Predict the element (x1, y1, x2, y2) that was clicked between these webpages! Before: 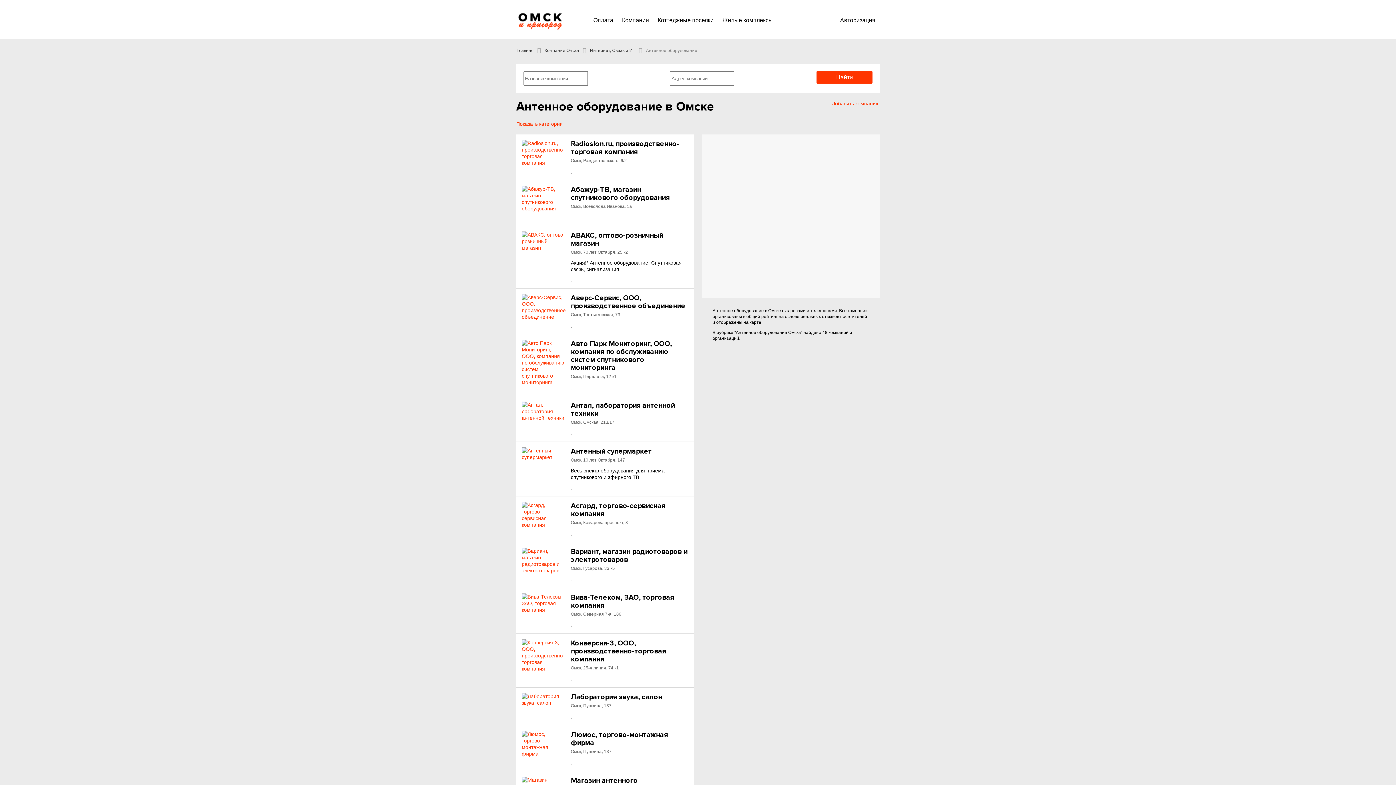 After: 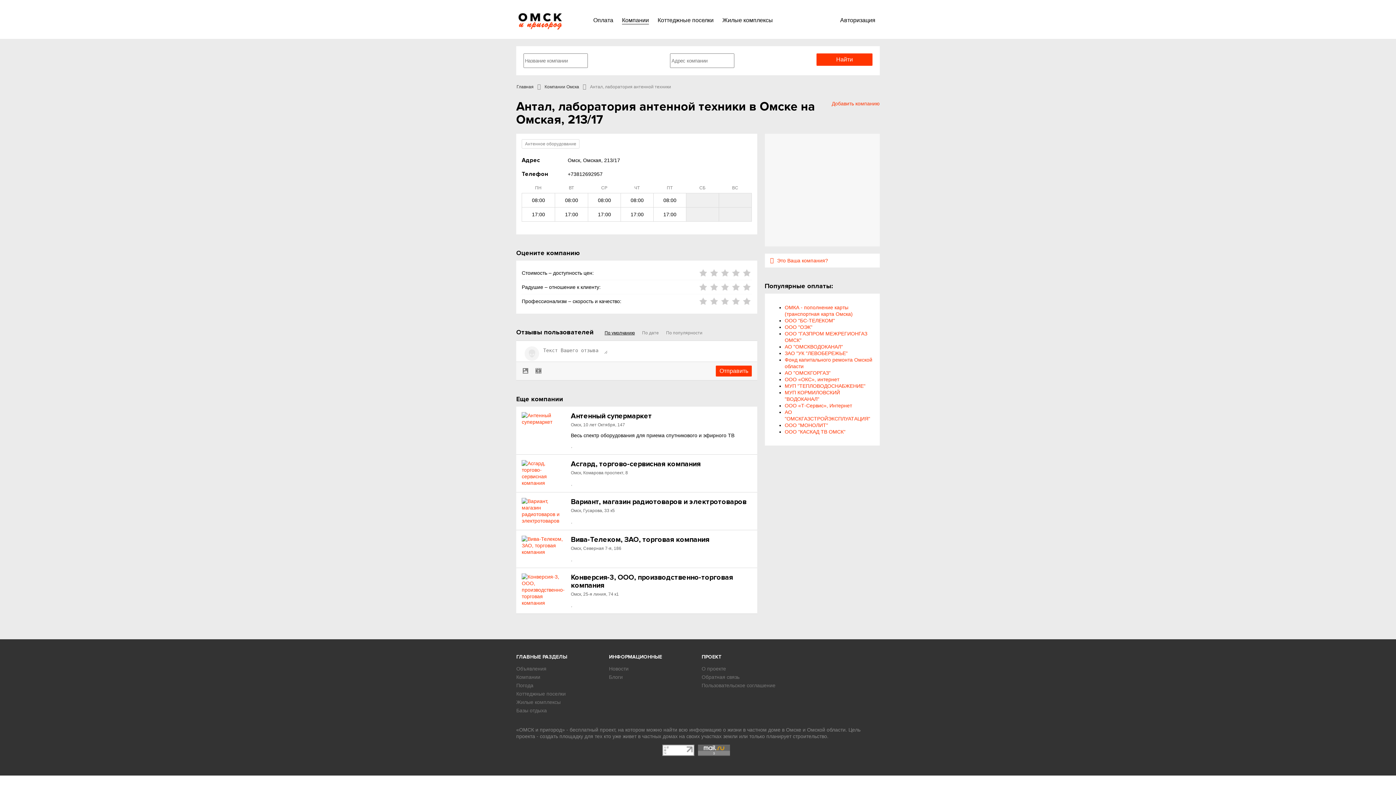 Action: label: Антал, лаборатория антенной техники bbox: (570, 401, 674, 418)